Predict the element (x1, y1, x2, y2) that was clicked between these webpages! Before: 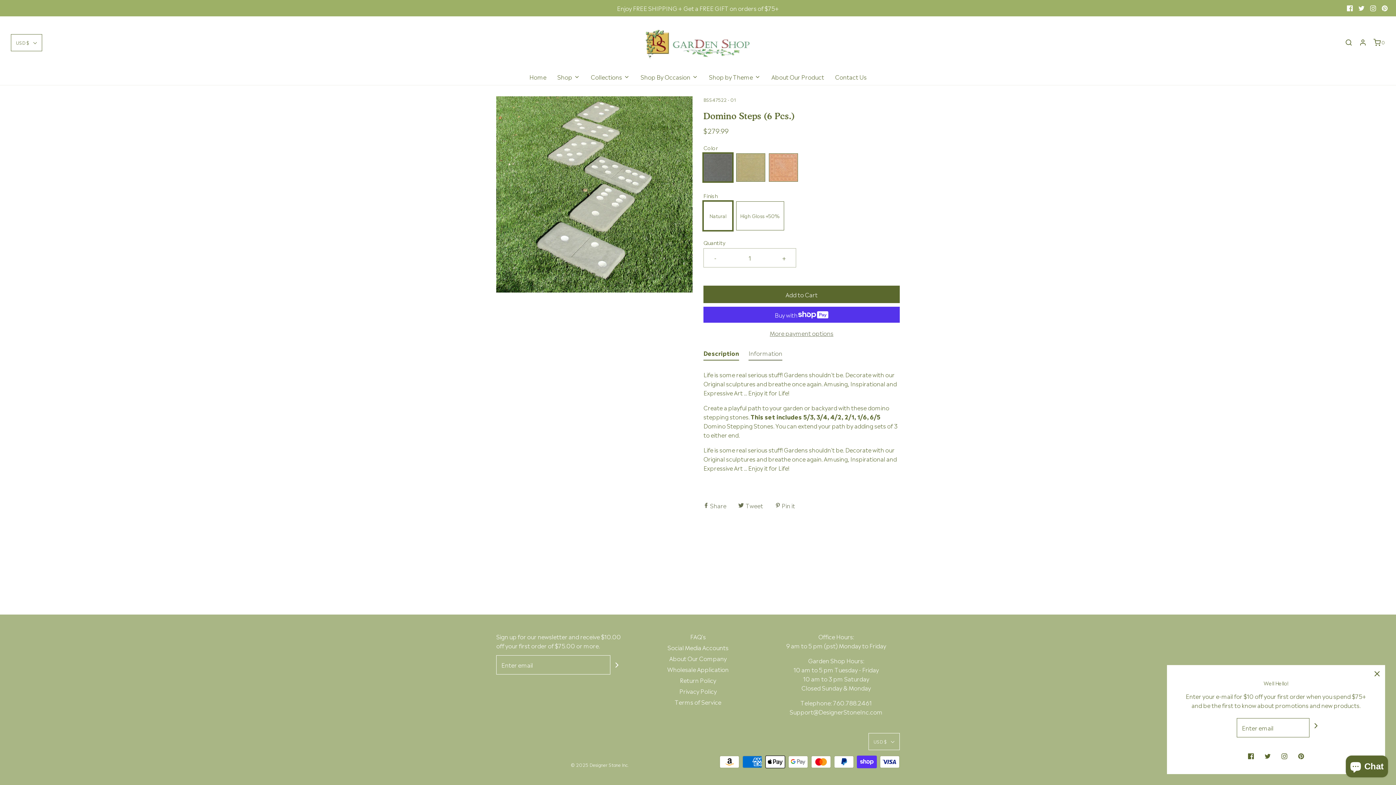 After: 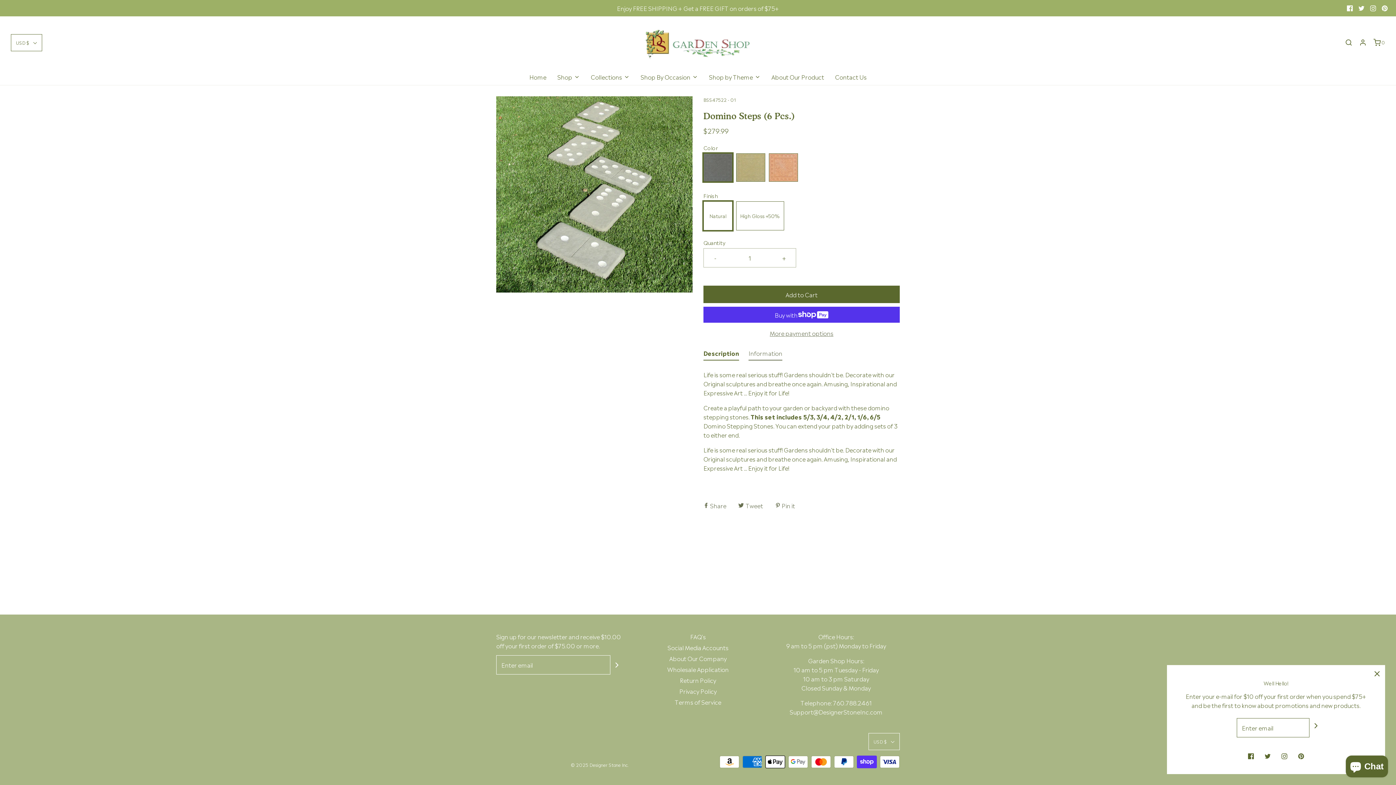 Action: label:  Tweet  bbox: (738, 499, 764, 508)